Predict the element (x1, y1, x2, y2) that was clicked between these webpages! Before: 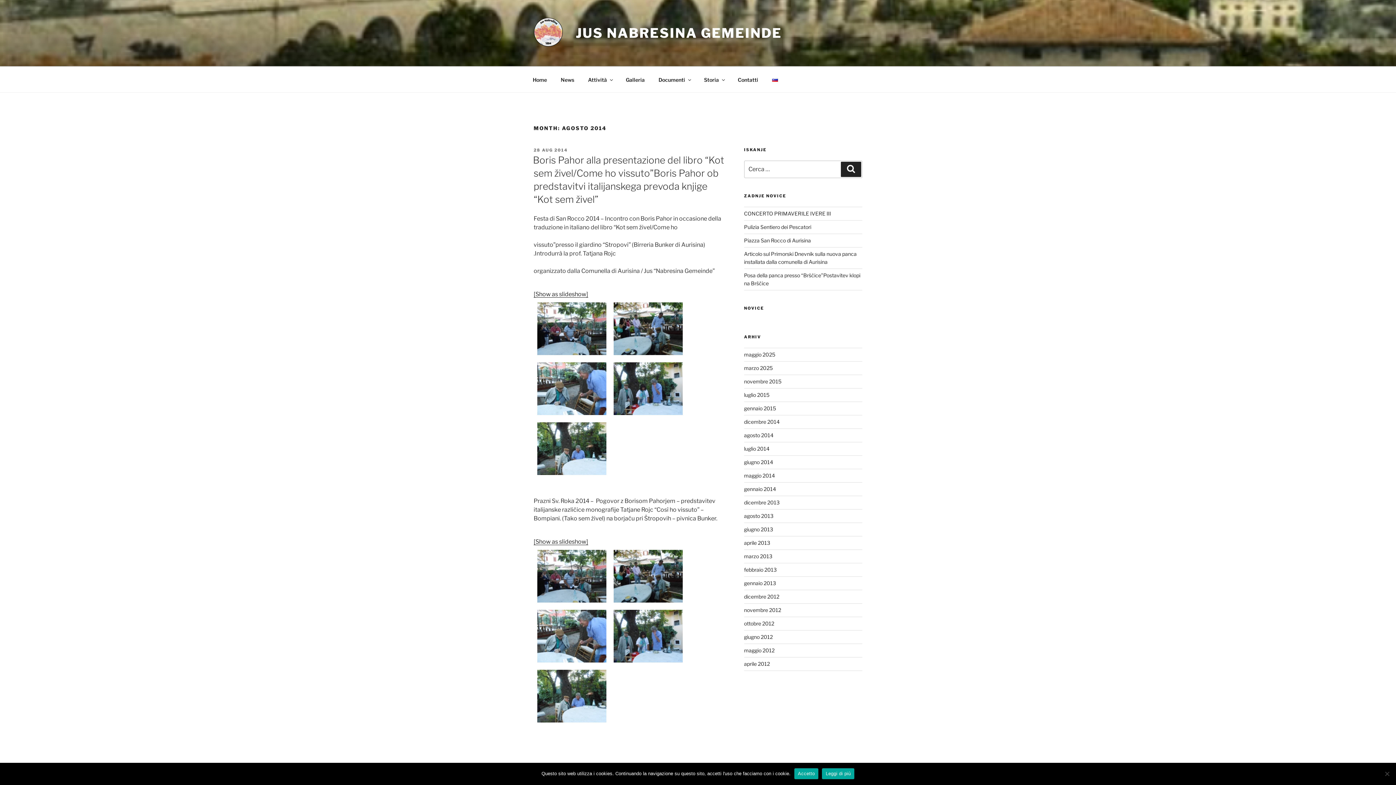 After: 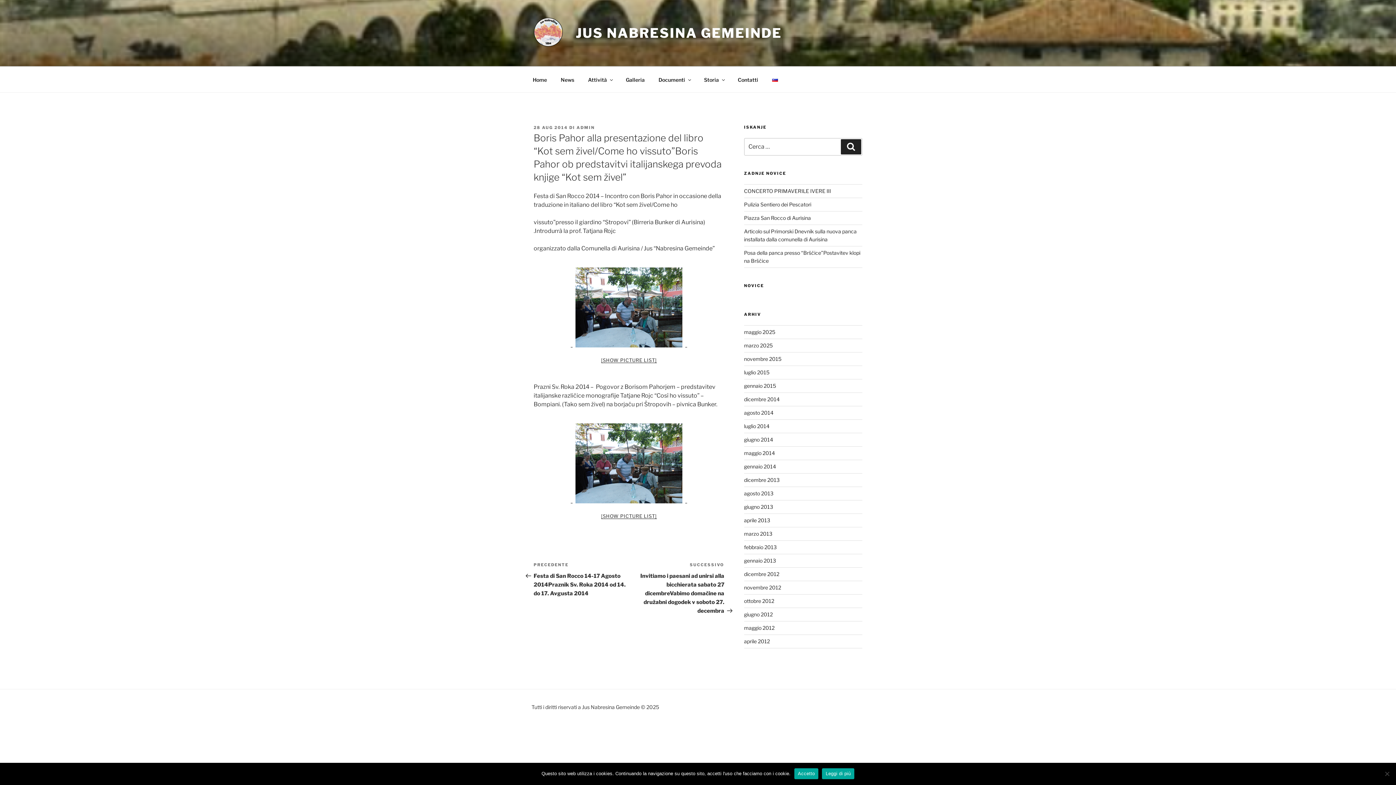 Action: bbox: (533, 290, 588, 297) label: [Show as slideshow]